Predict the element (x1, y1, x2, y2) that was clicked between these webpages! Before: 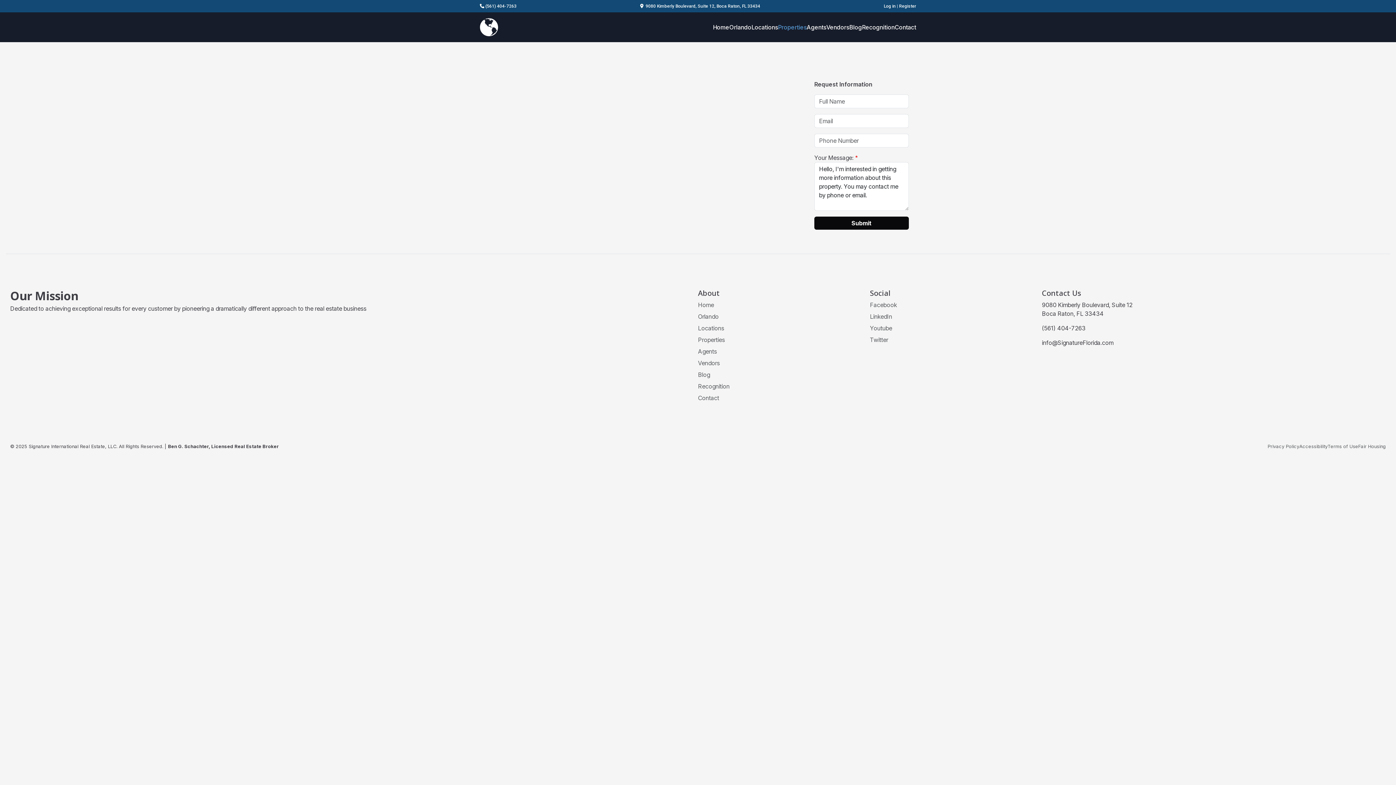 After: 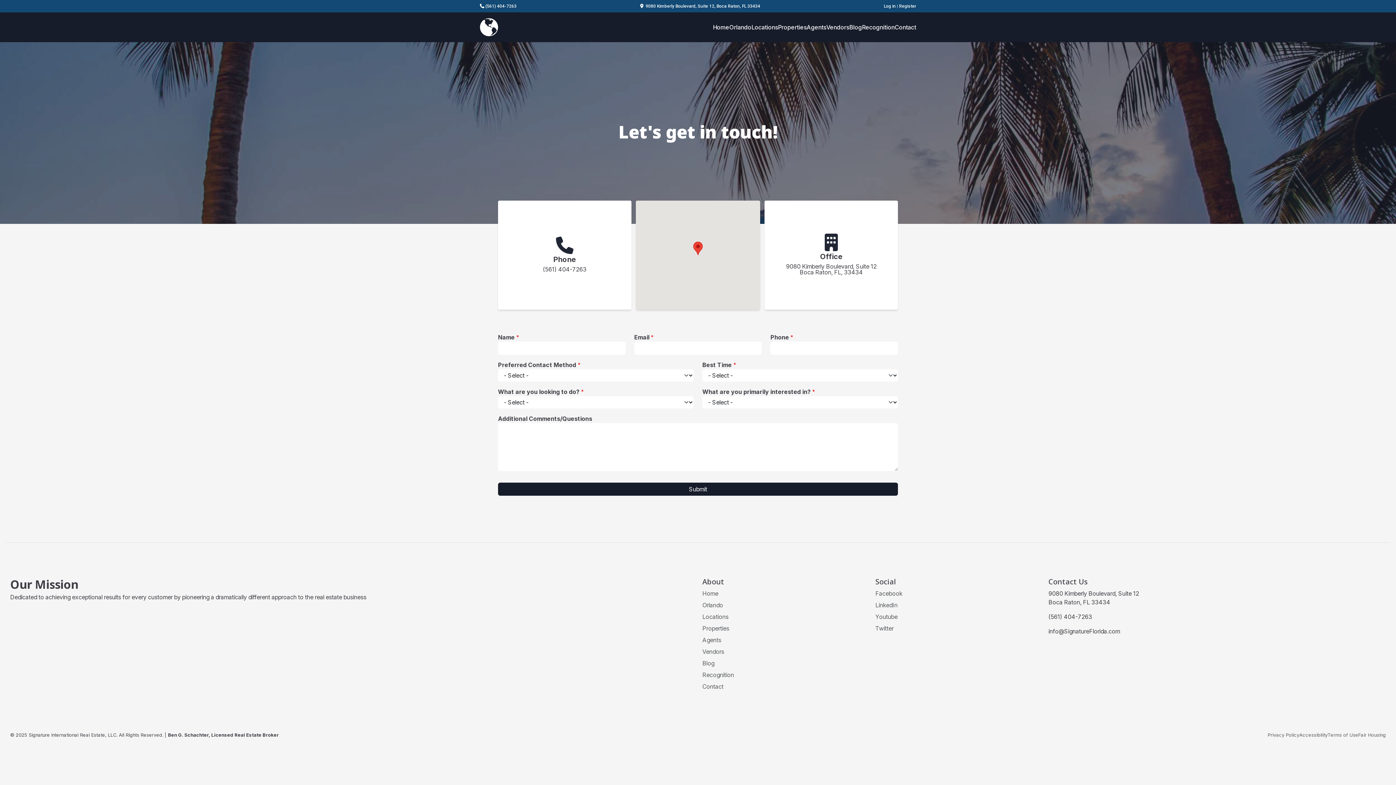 Action: label: Contact bbox: (894, 23, 916, 30)